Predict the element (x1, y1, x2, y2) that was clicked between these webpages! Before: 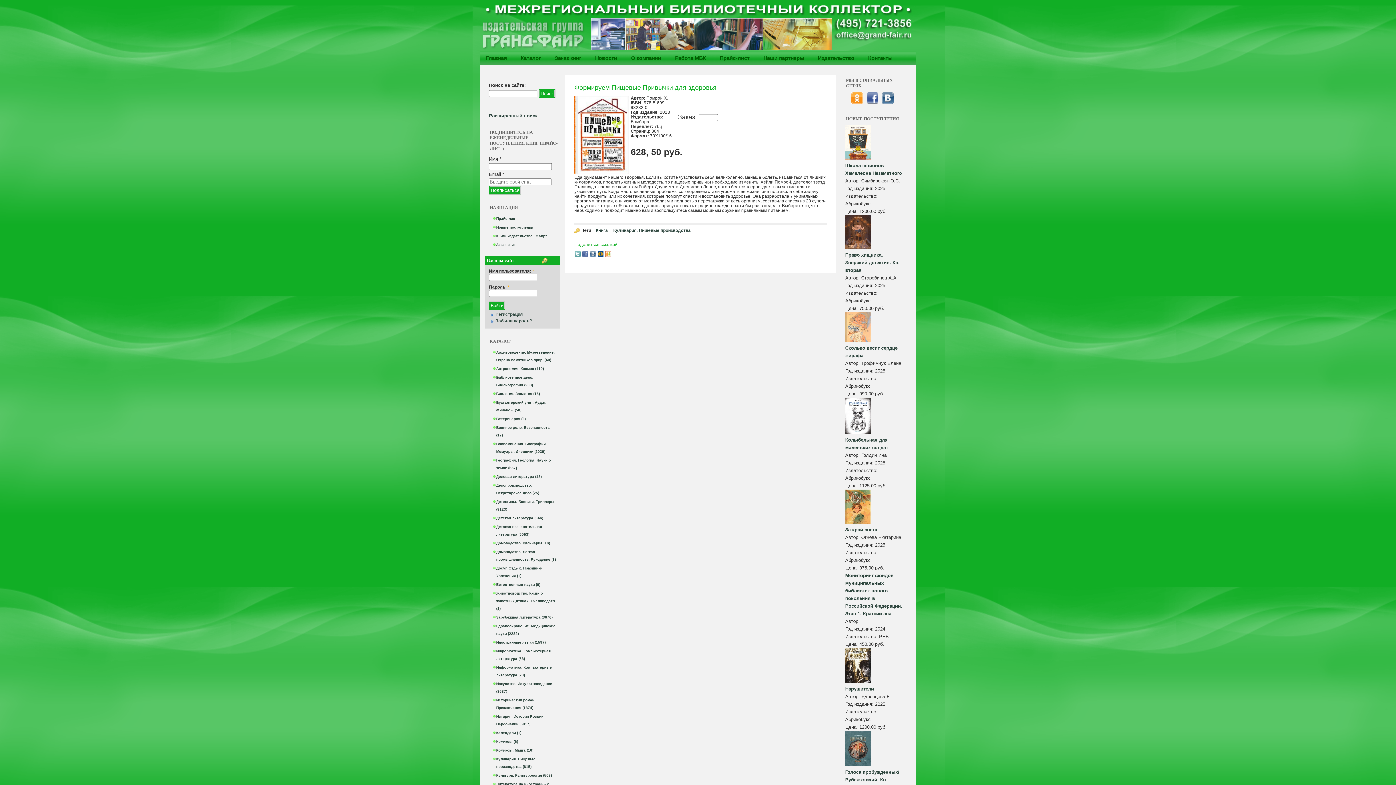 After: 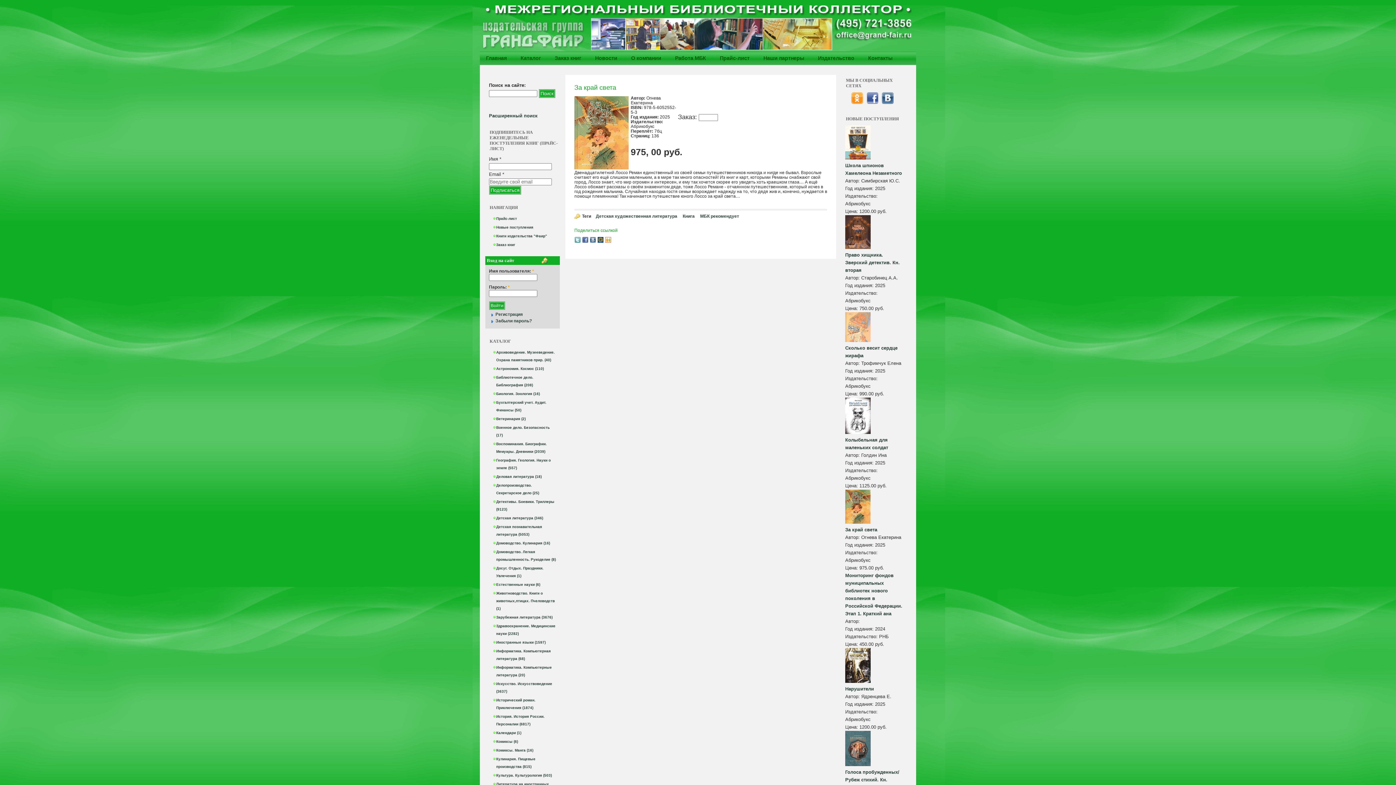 Action: bbox: (845, 527, 877, 532) label: За край света